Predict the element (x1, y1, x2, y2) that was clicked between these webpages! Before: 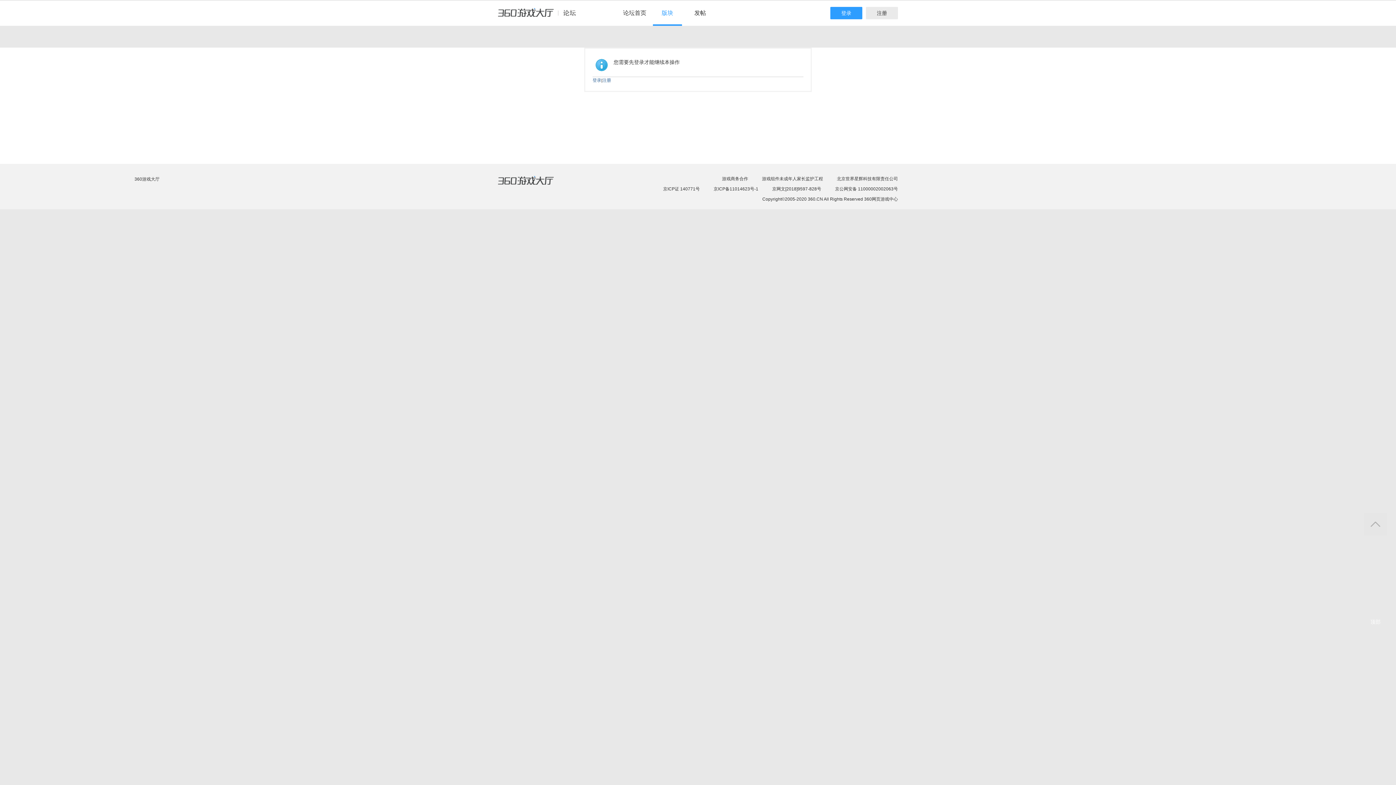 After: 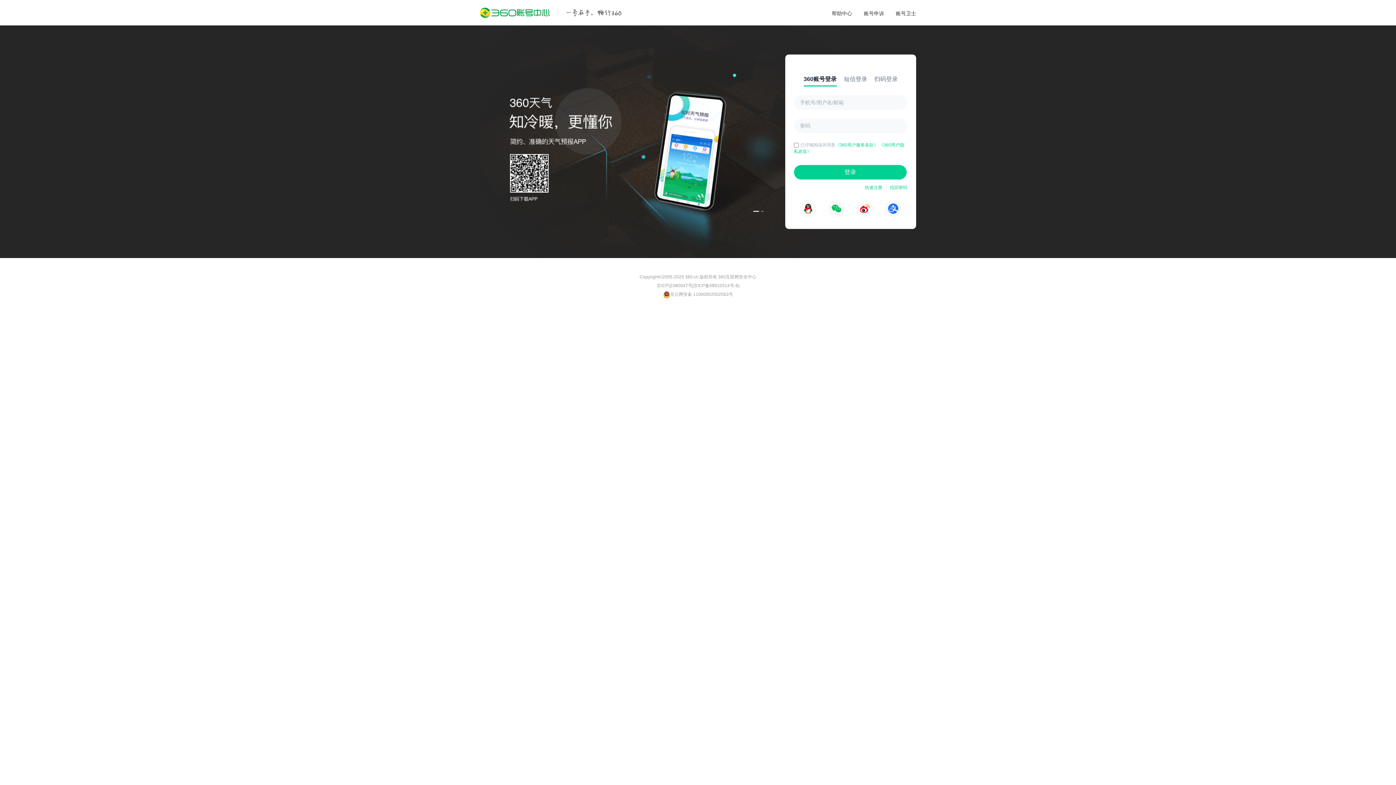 Action: label: 登录 bbox: (592, 77, 601, 82)